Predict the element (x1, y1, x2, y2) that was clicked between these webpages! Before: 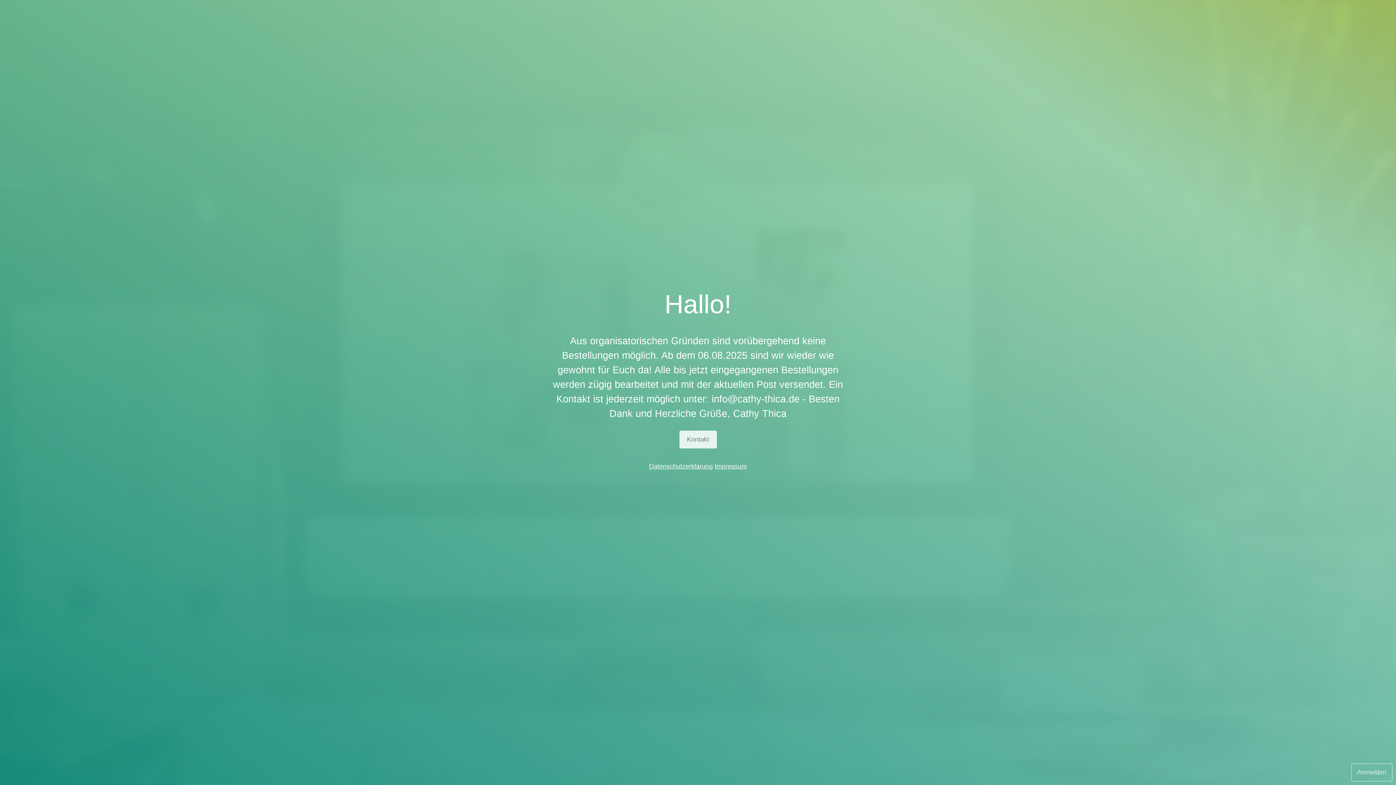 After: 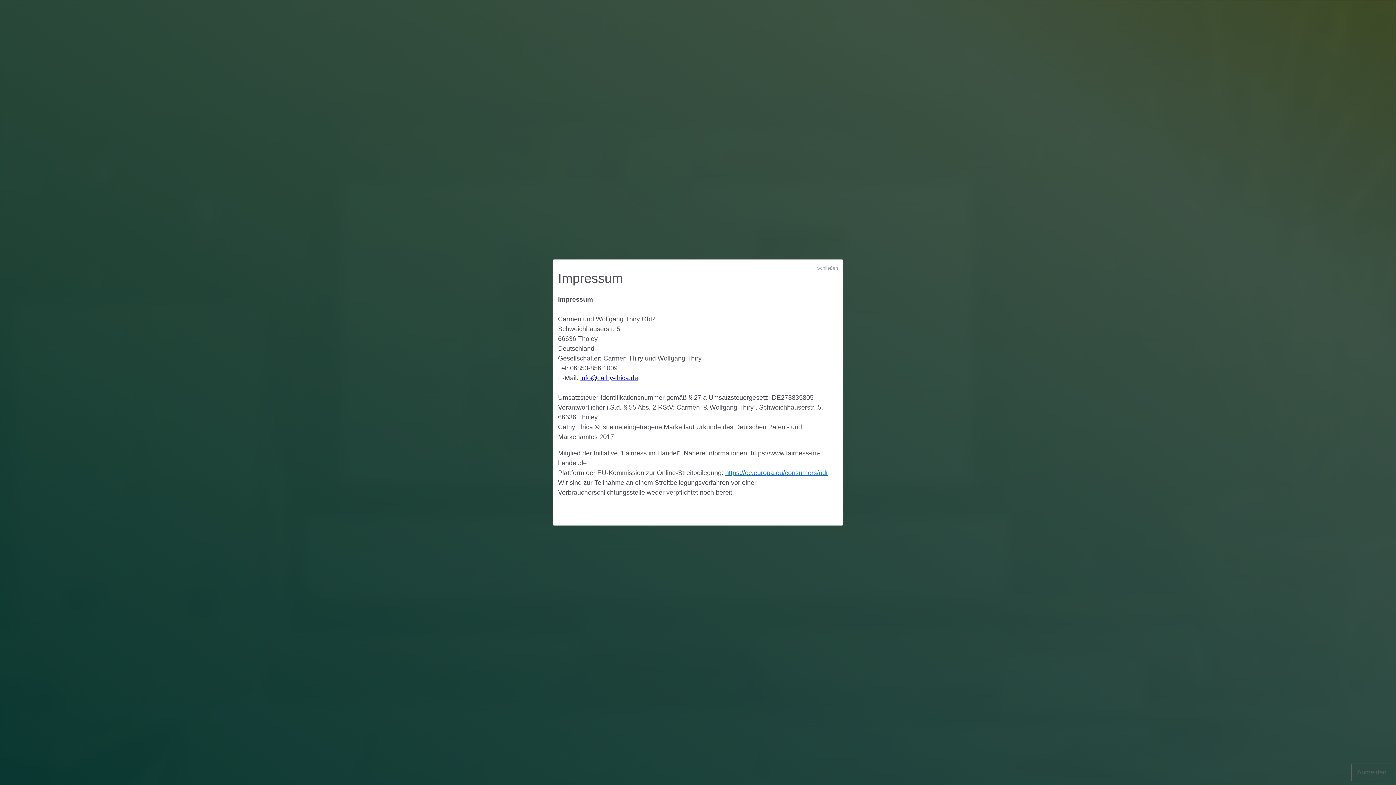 Action: bbox: (714, 462, 747, 470) label: Impressum